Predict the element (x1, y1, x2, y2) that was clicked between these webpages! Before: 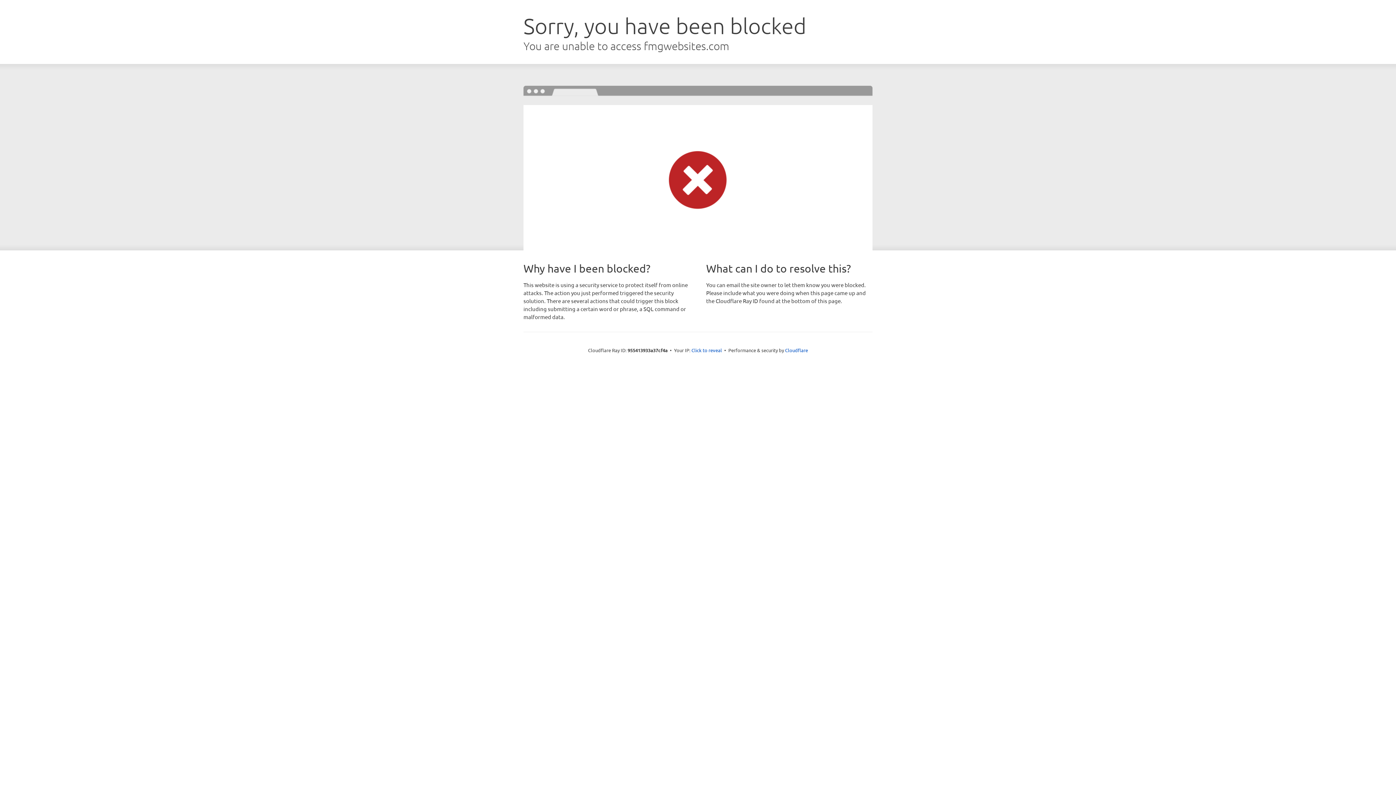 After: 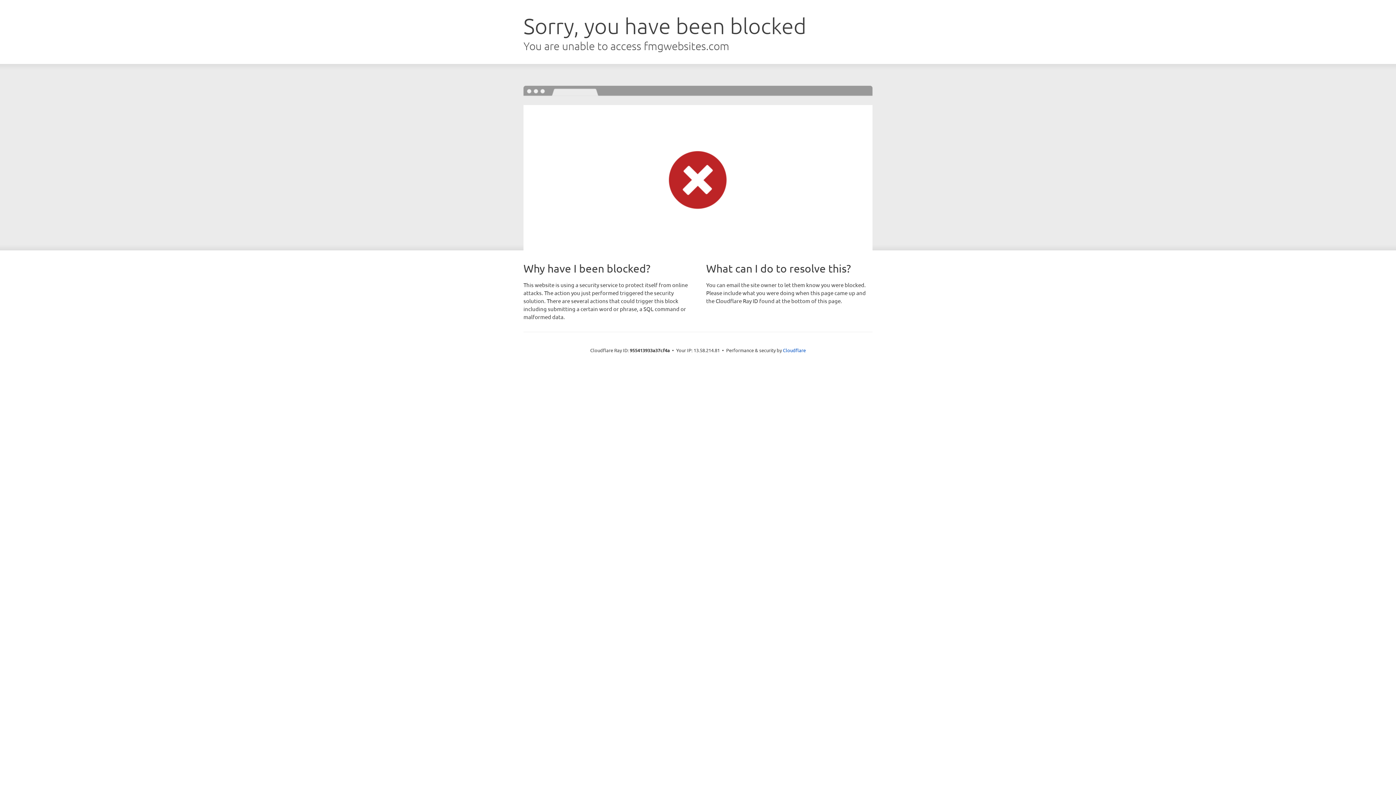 Action: label: Click to reveal bbox: (691, 346, 722, 353)